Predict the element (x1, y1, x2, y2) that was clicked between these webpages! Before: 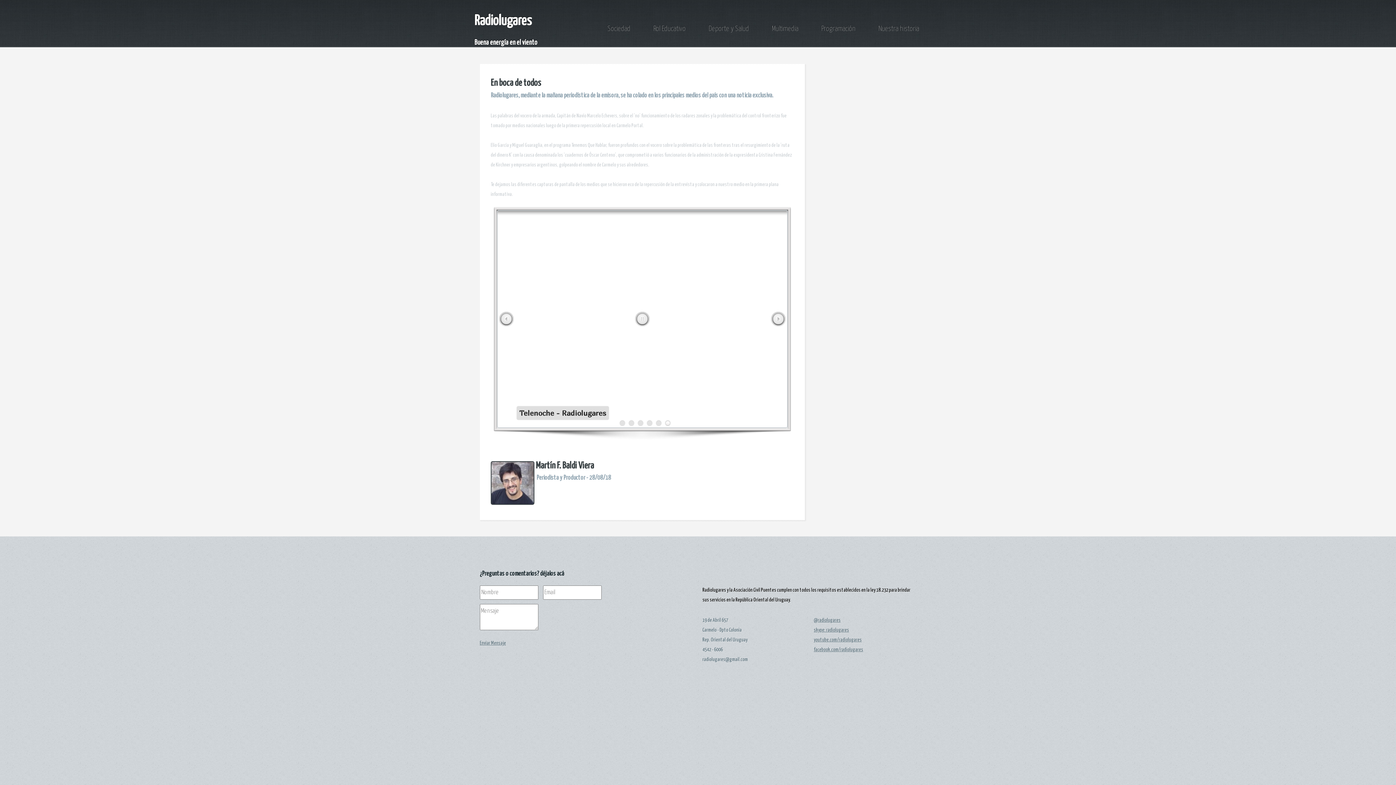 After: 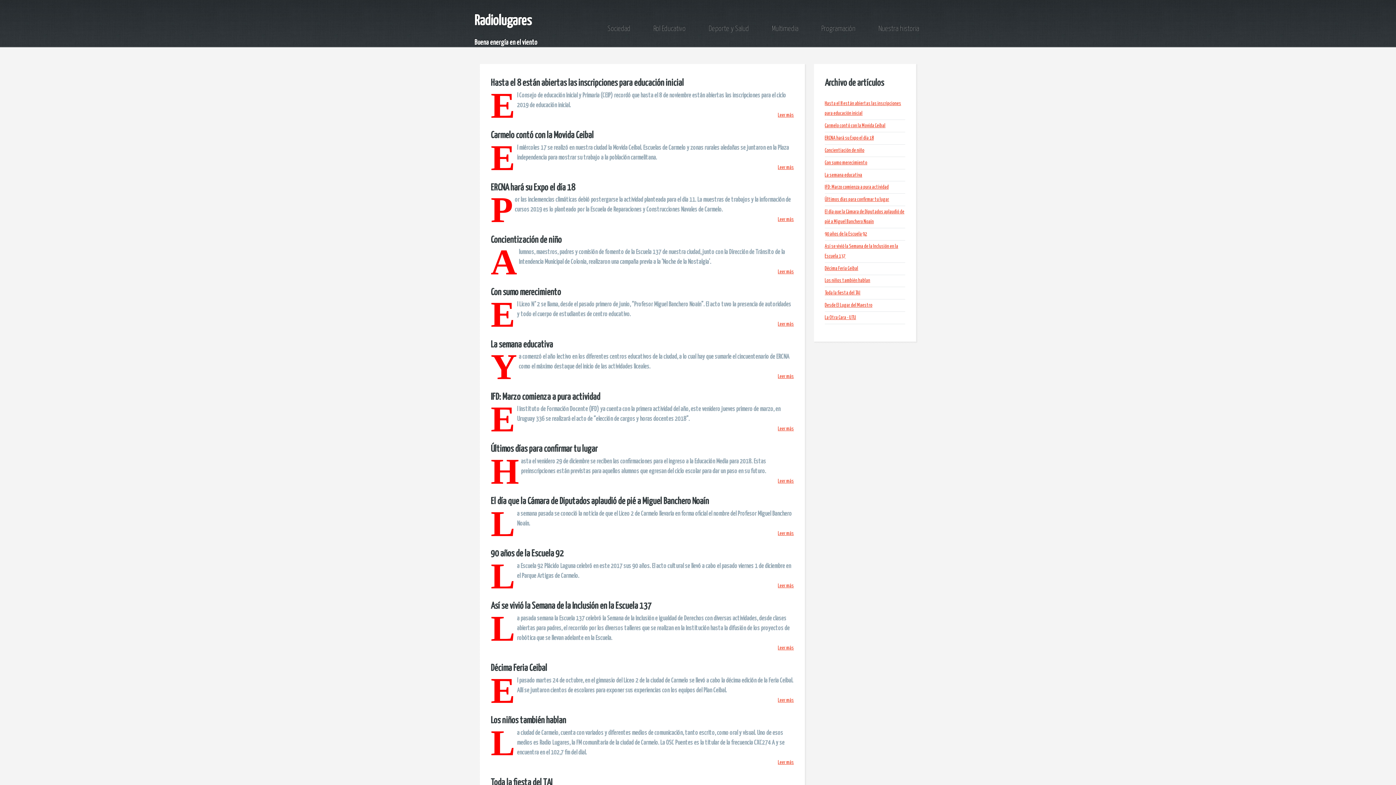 Action: bbox: (653, 25, 685, 32) label: Rol Educativo